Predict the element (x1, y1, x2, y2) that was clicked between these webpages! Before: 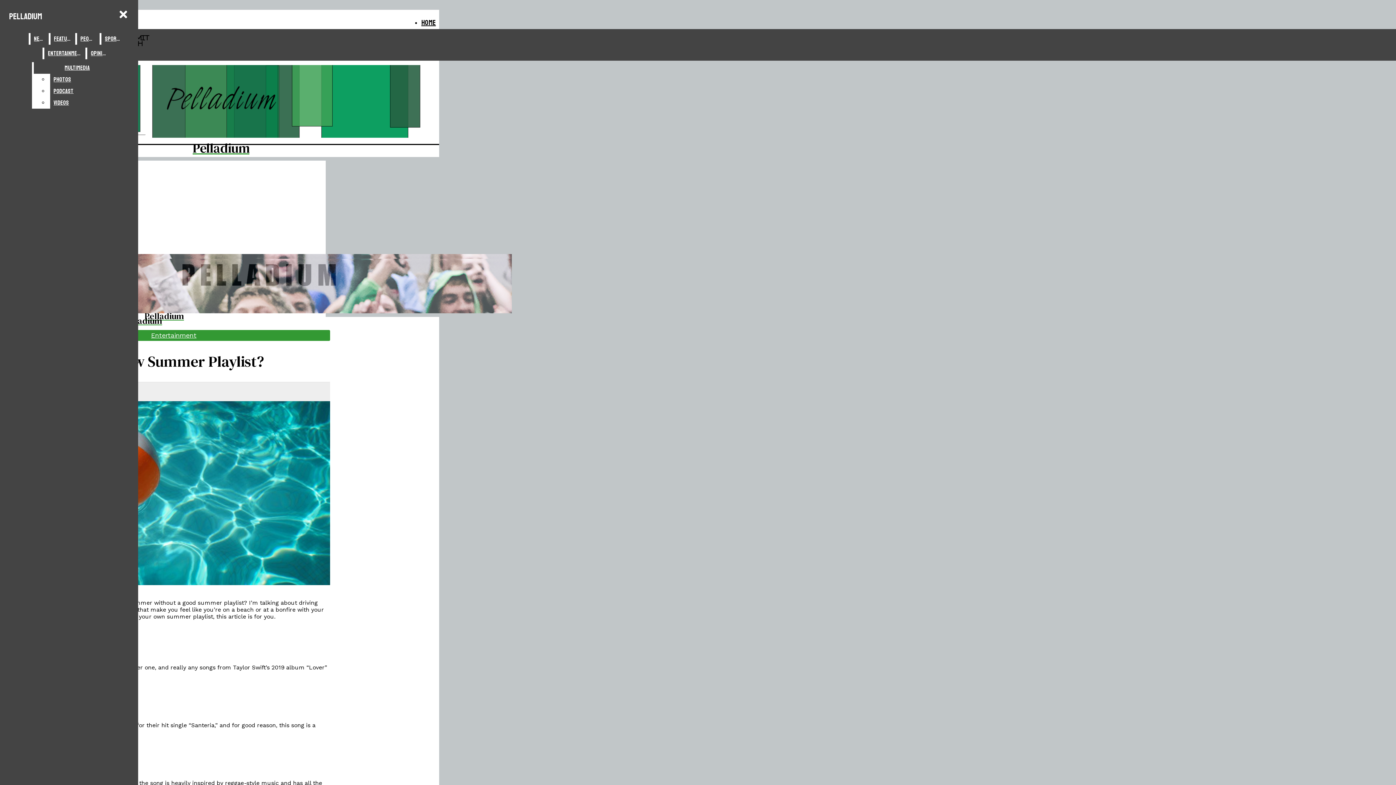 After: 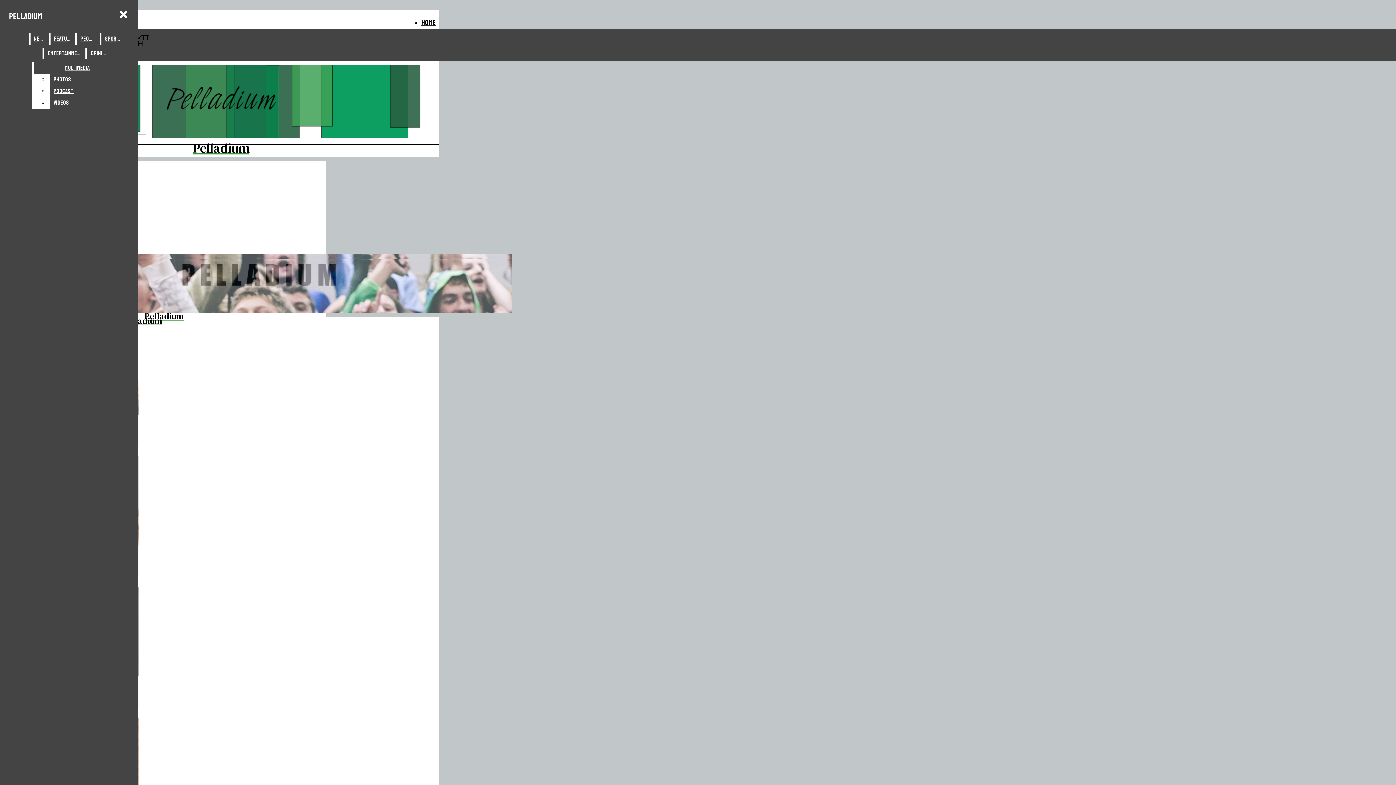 Action: bbox: (44, 47, 84, 59) label: Entertainment